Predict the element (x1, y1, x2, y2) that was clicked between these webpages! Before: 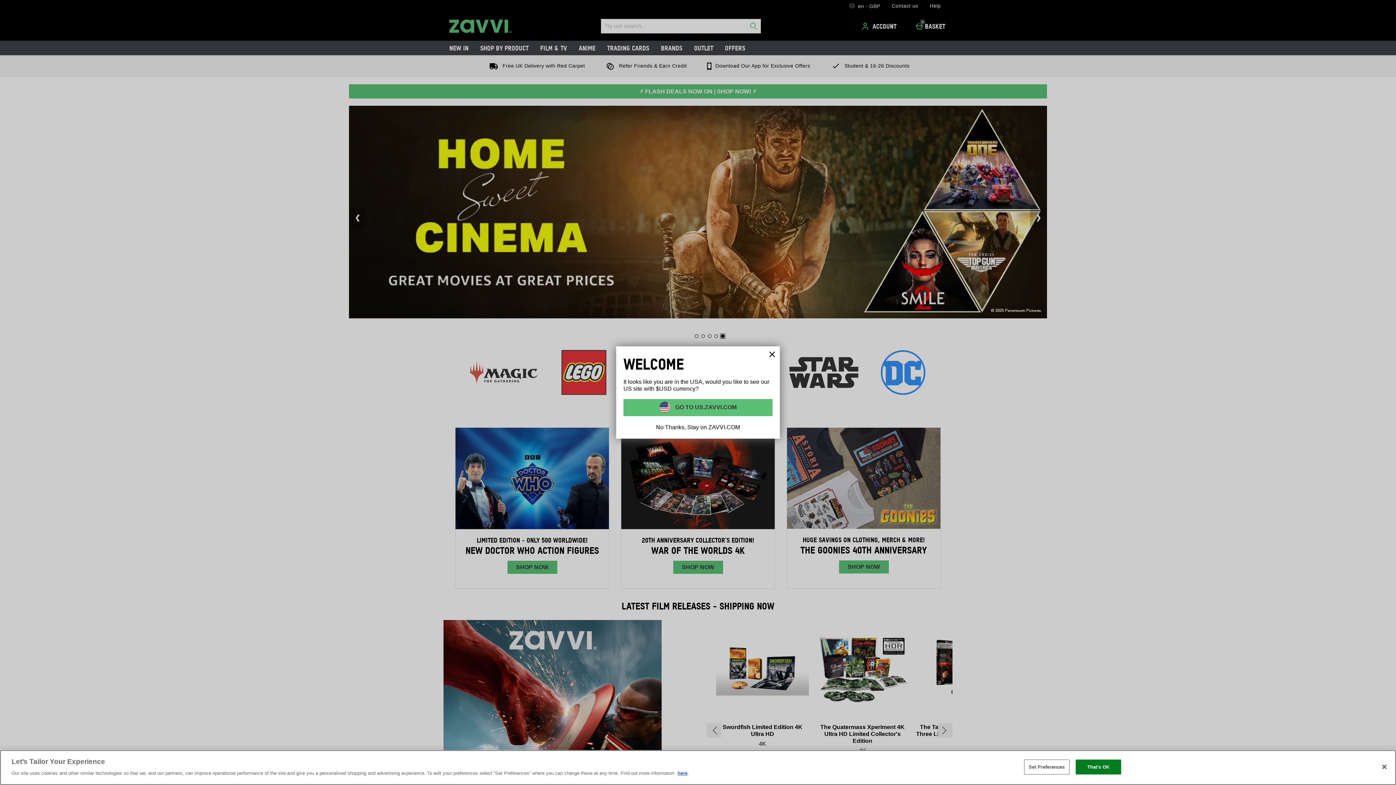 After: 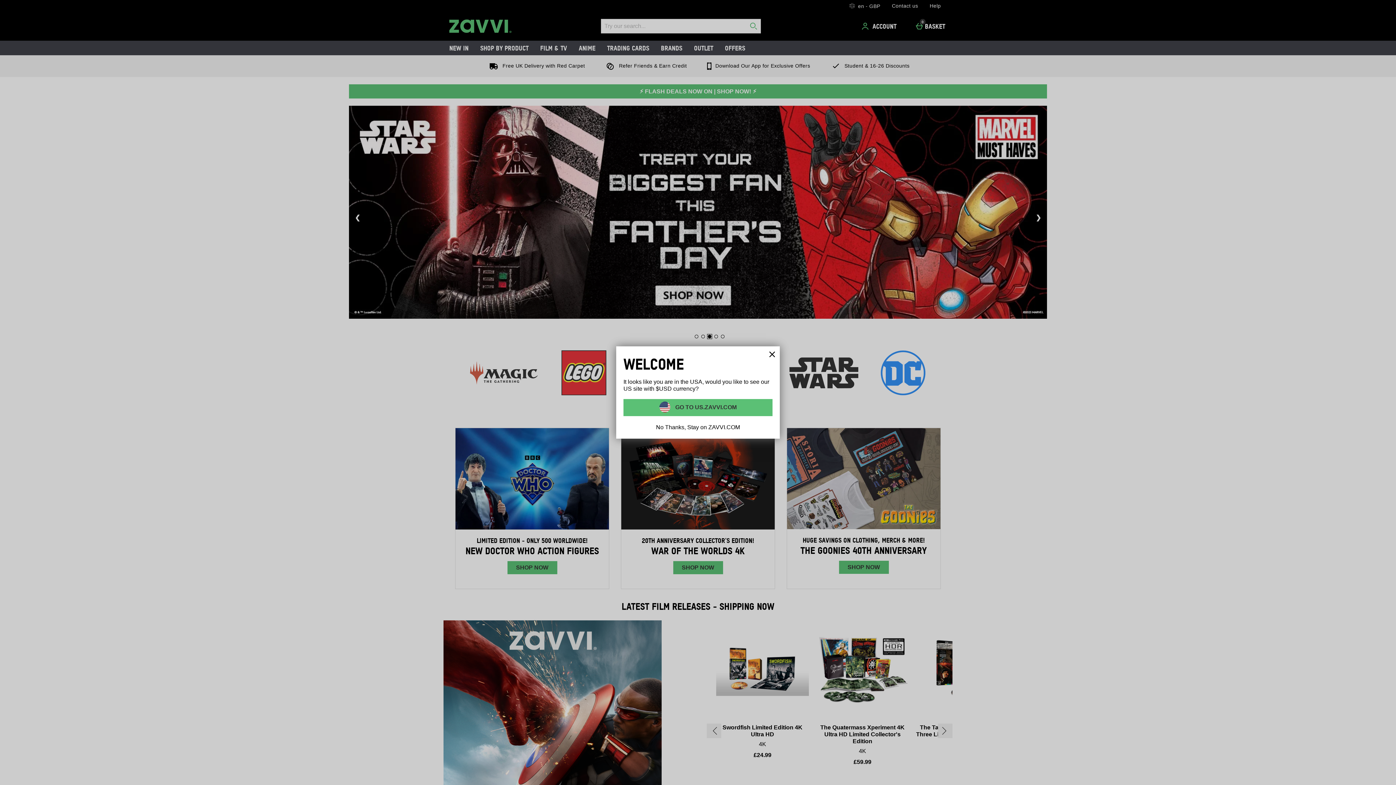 Action: bbox: (1075, 760, 1121, 774) label: That's OK